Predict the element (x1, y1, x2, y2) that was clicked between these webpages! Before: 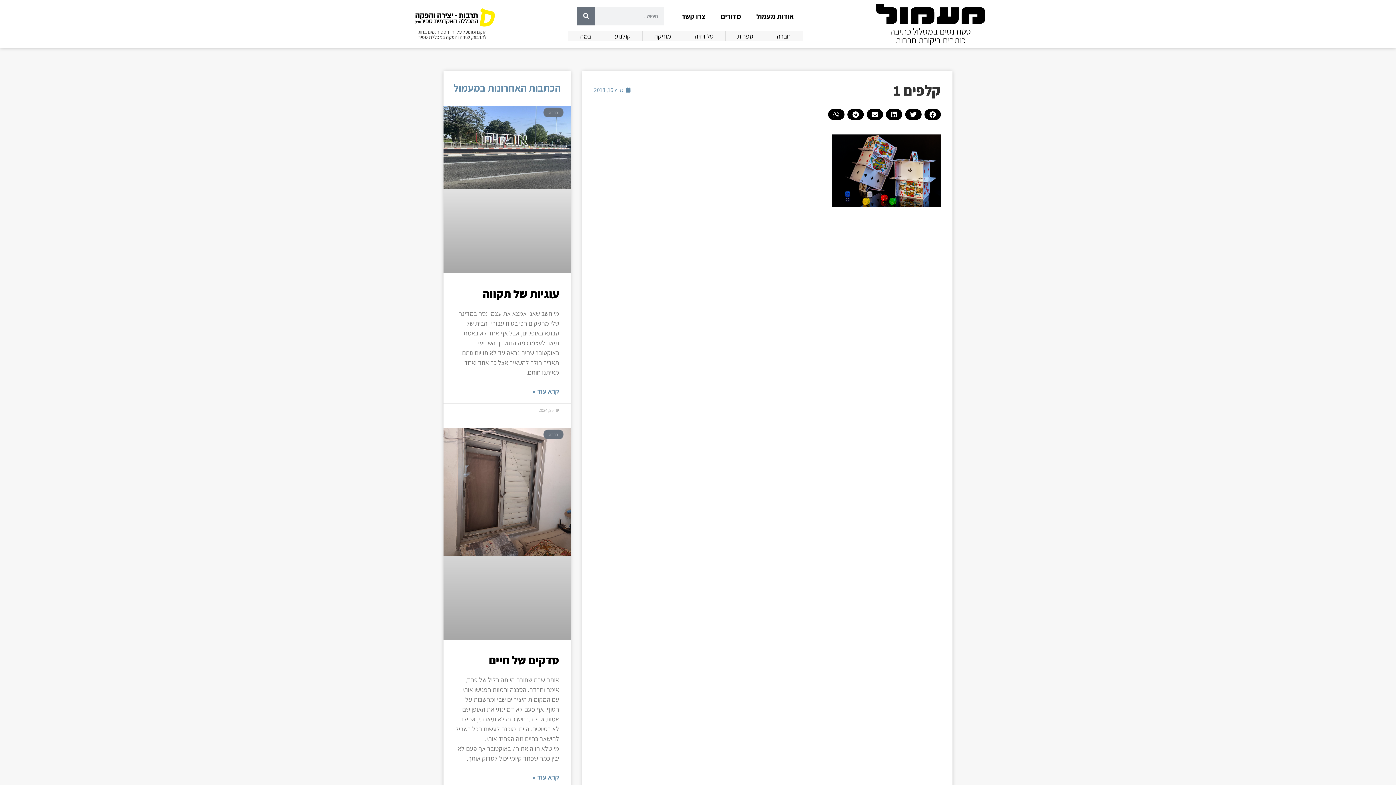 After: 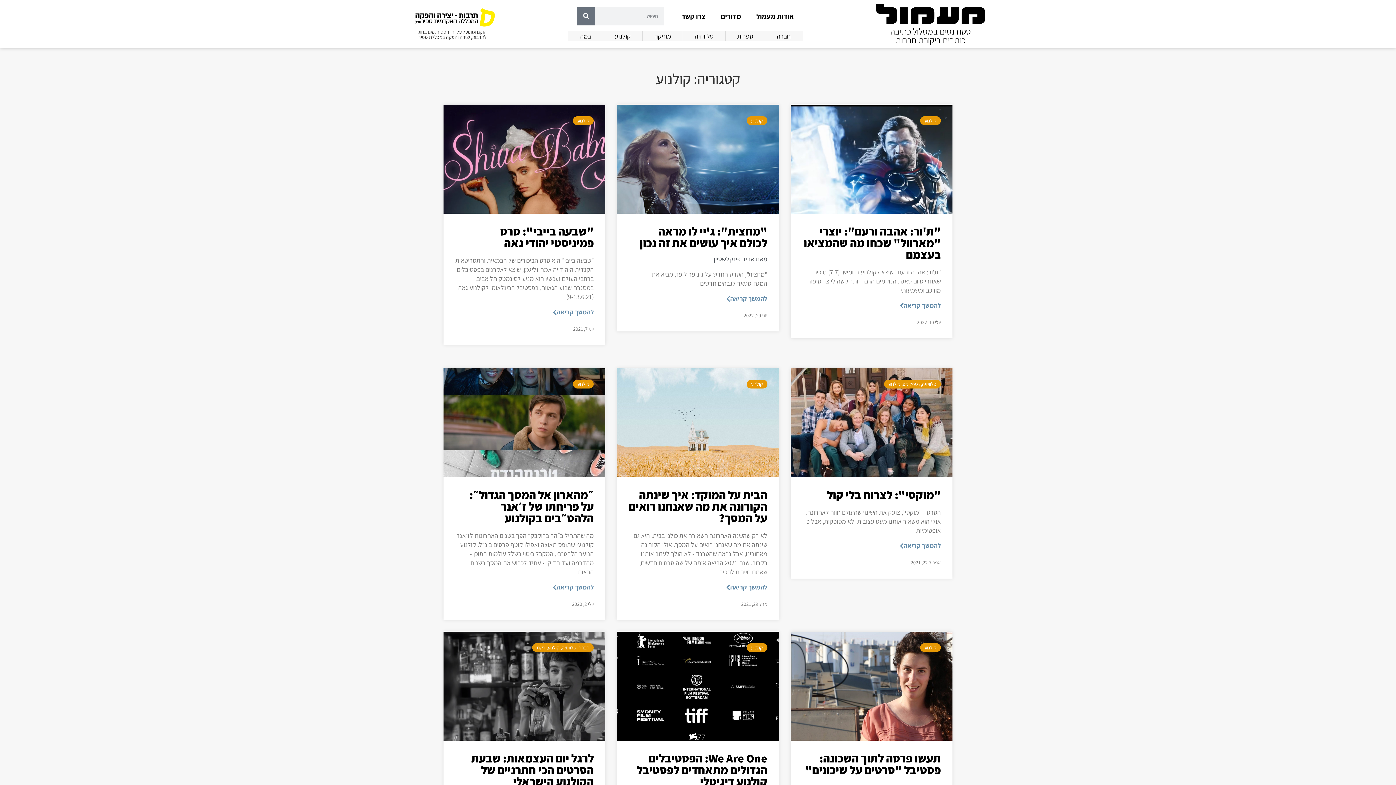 Action: bbox: (614, 31, 630, 40) label: קולנוע